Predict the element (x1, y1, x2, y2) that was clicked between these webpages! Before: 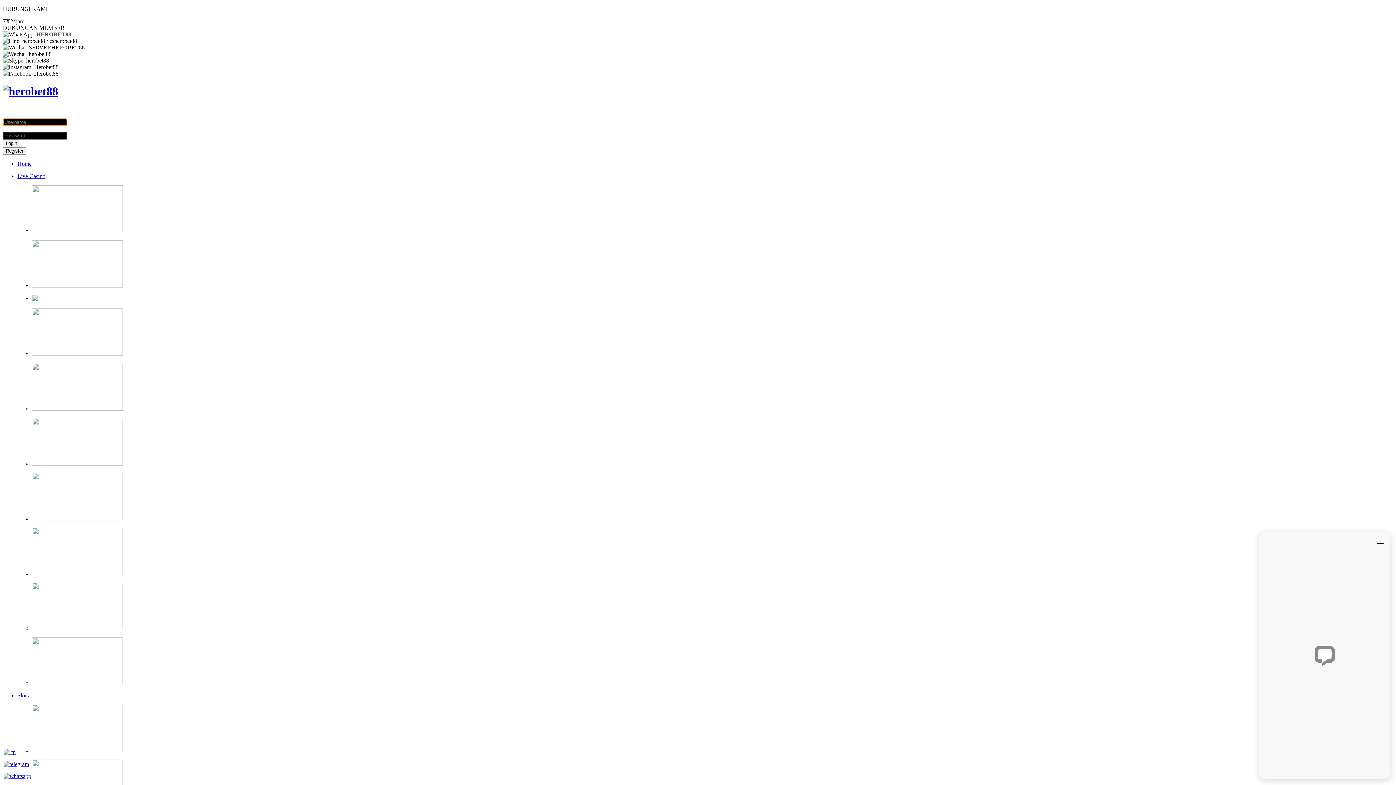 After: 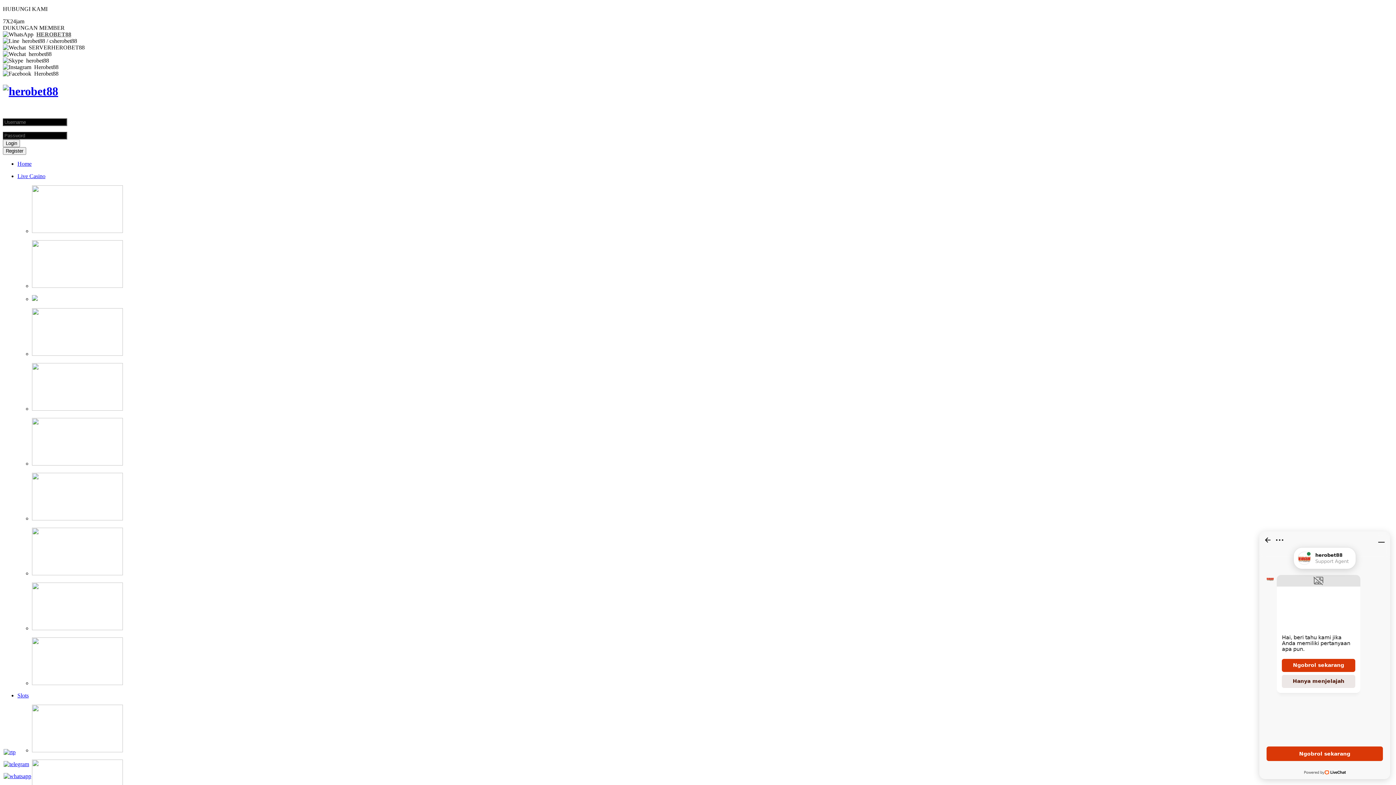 Action: bbox: (3, 749, 31, 756)